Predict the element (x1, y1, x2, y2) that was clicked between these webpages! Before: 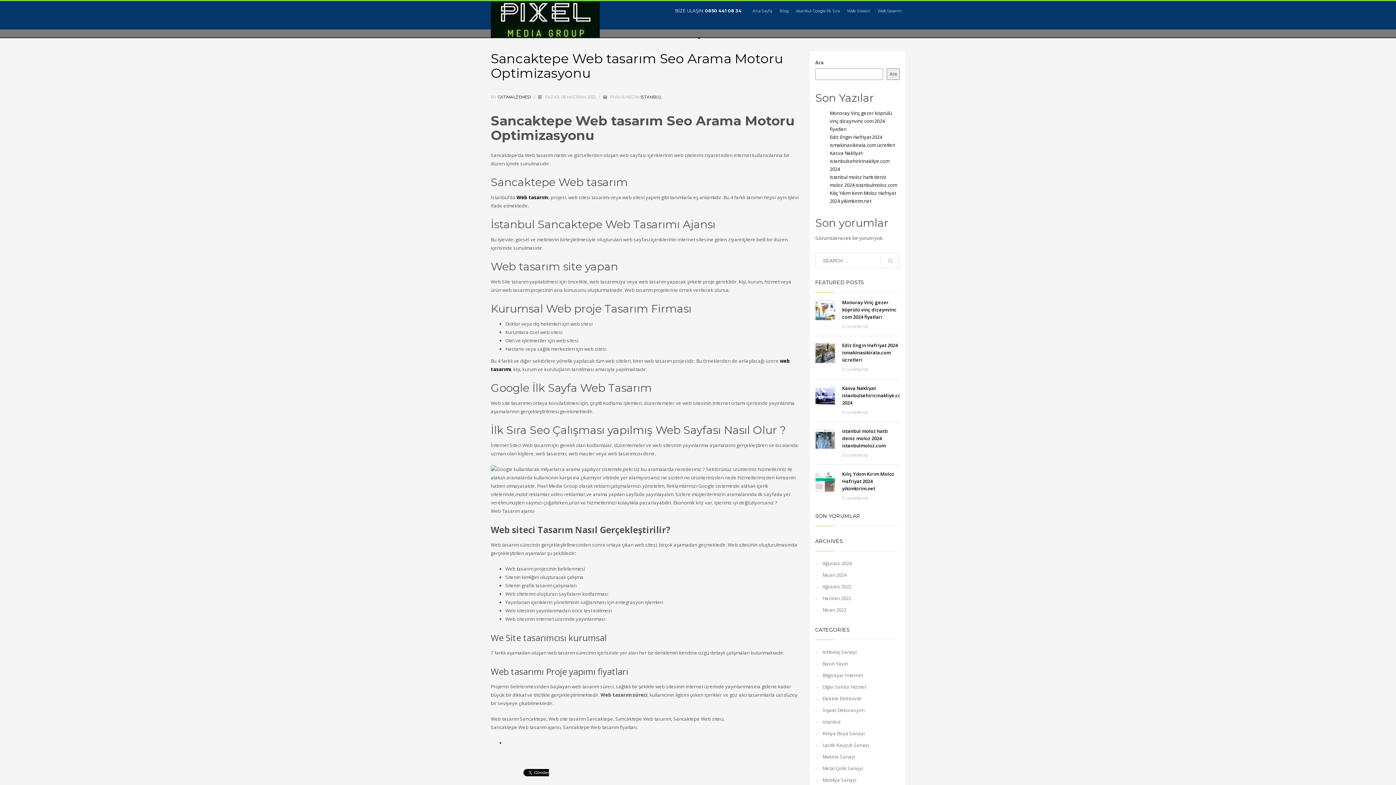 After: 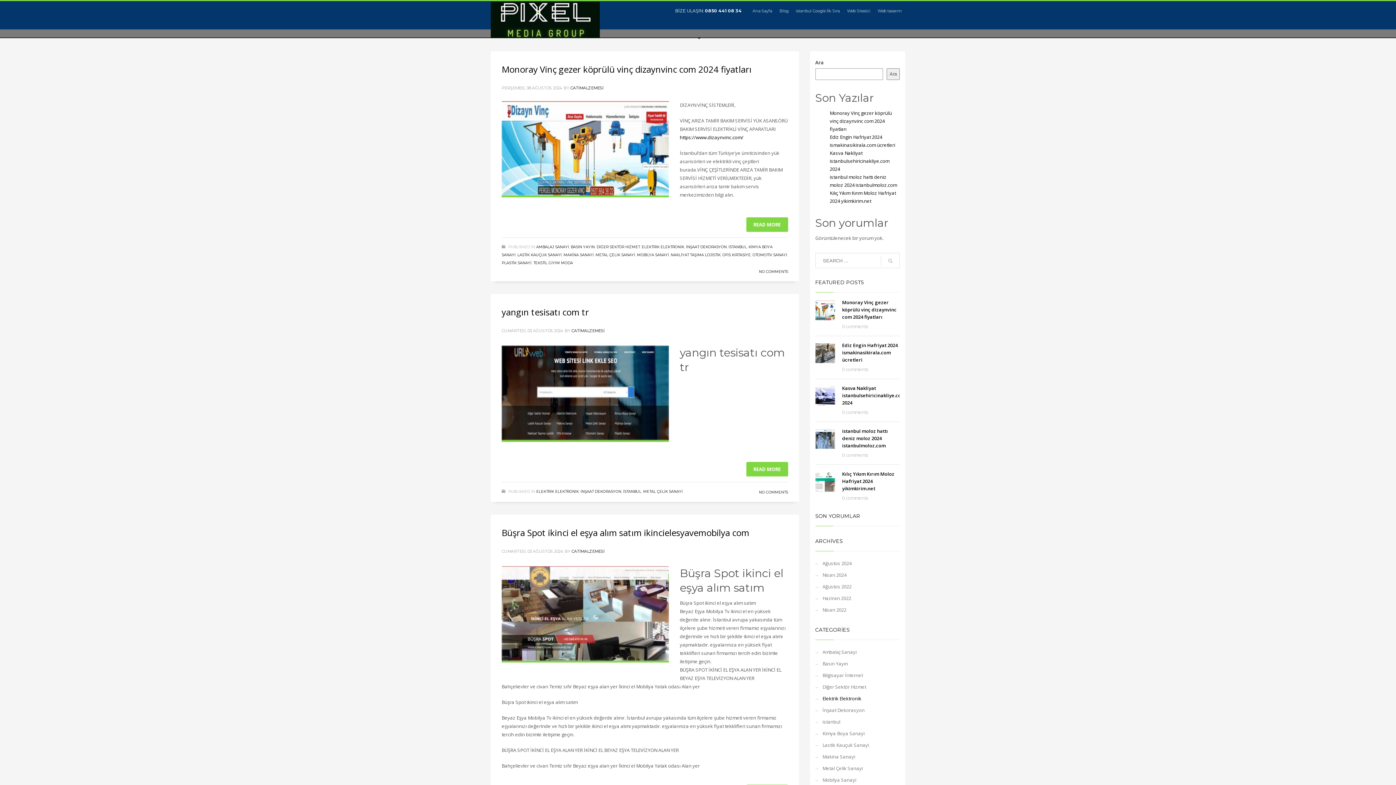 Action: bbox: (815, 693, 900, 704) label: Elektrik Elektronik